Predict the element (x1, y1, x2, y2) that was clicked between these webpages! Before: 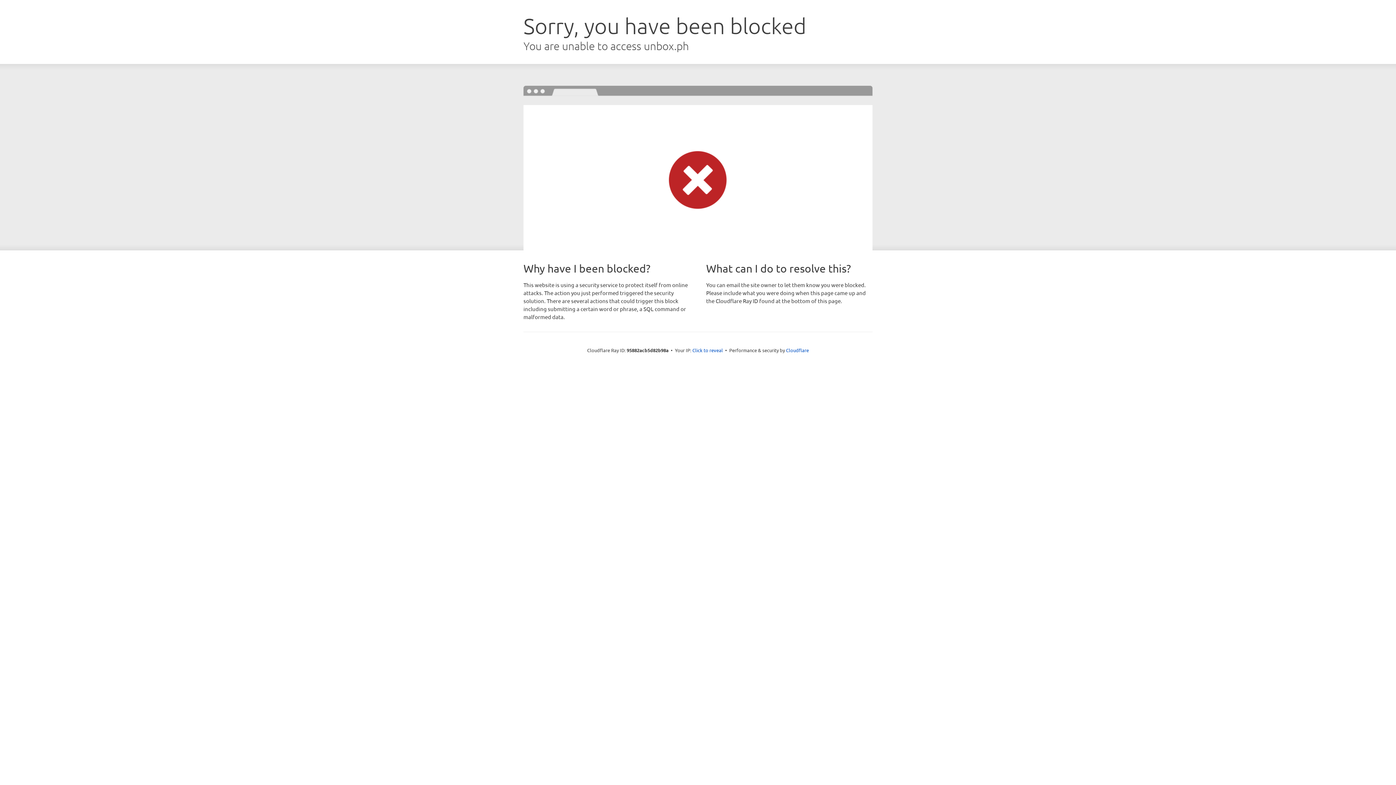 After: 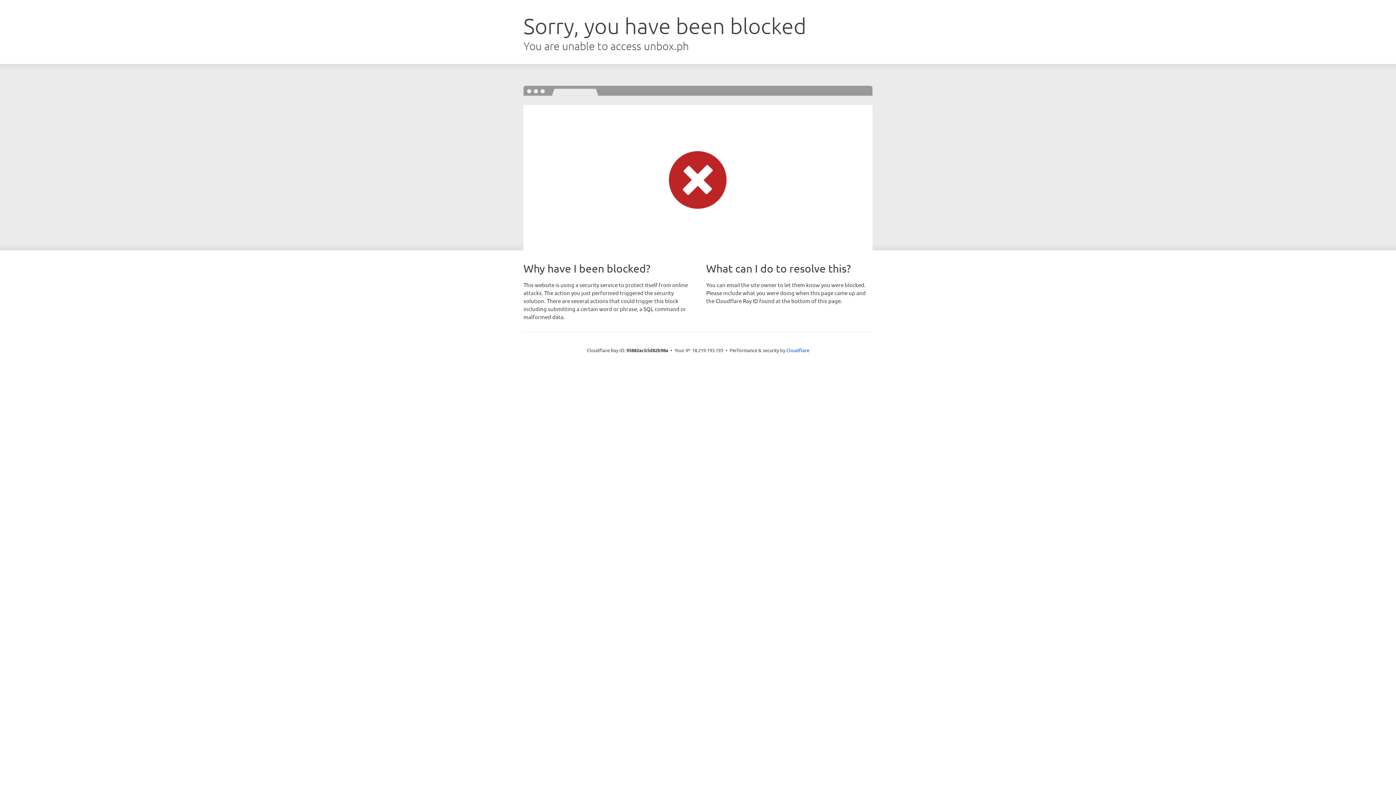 Action: bbox: (692, 346, 723, 353) label: Click to reveal